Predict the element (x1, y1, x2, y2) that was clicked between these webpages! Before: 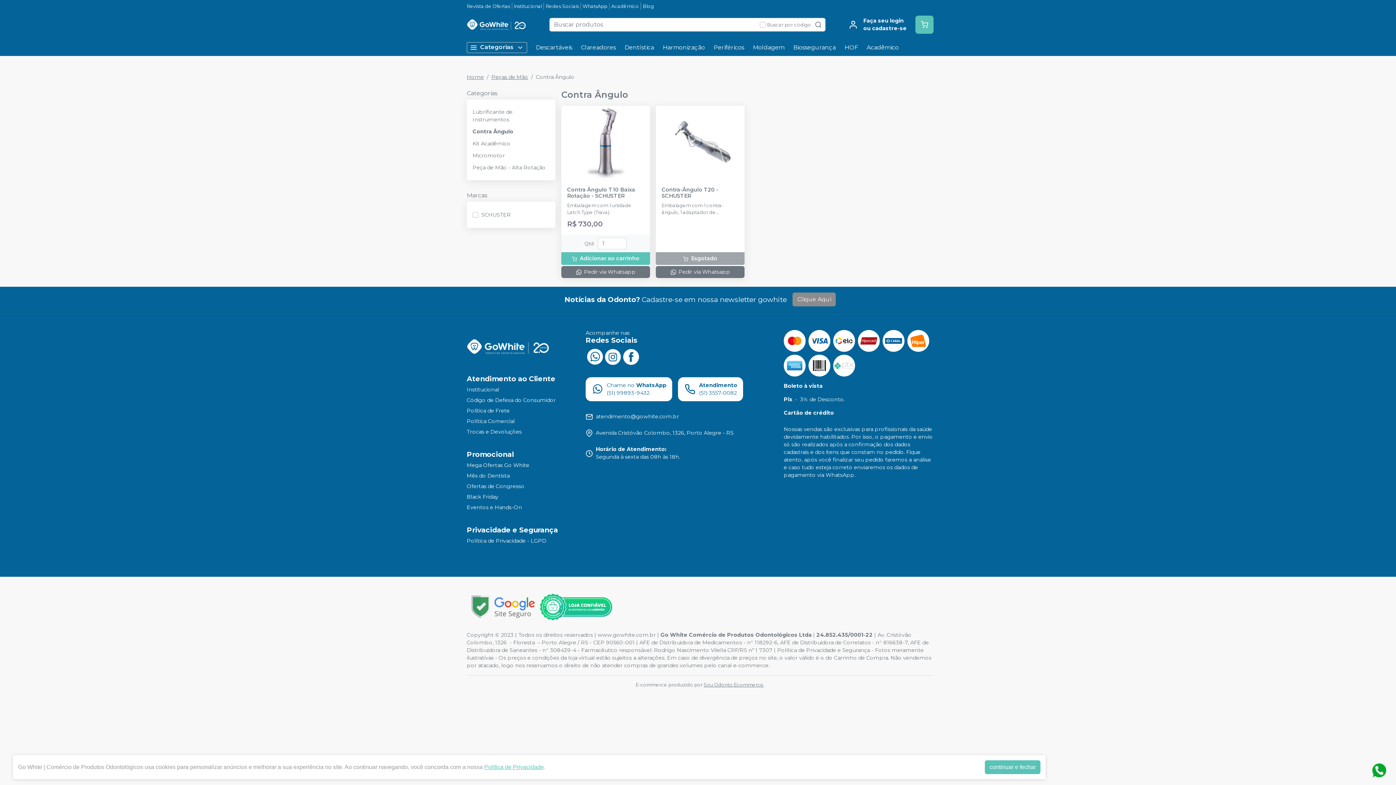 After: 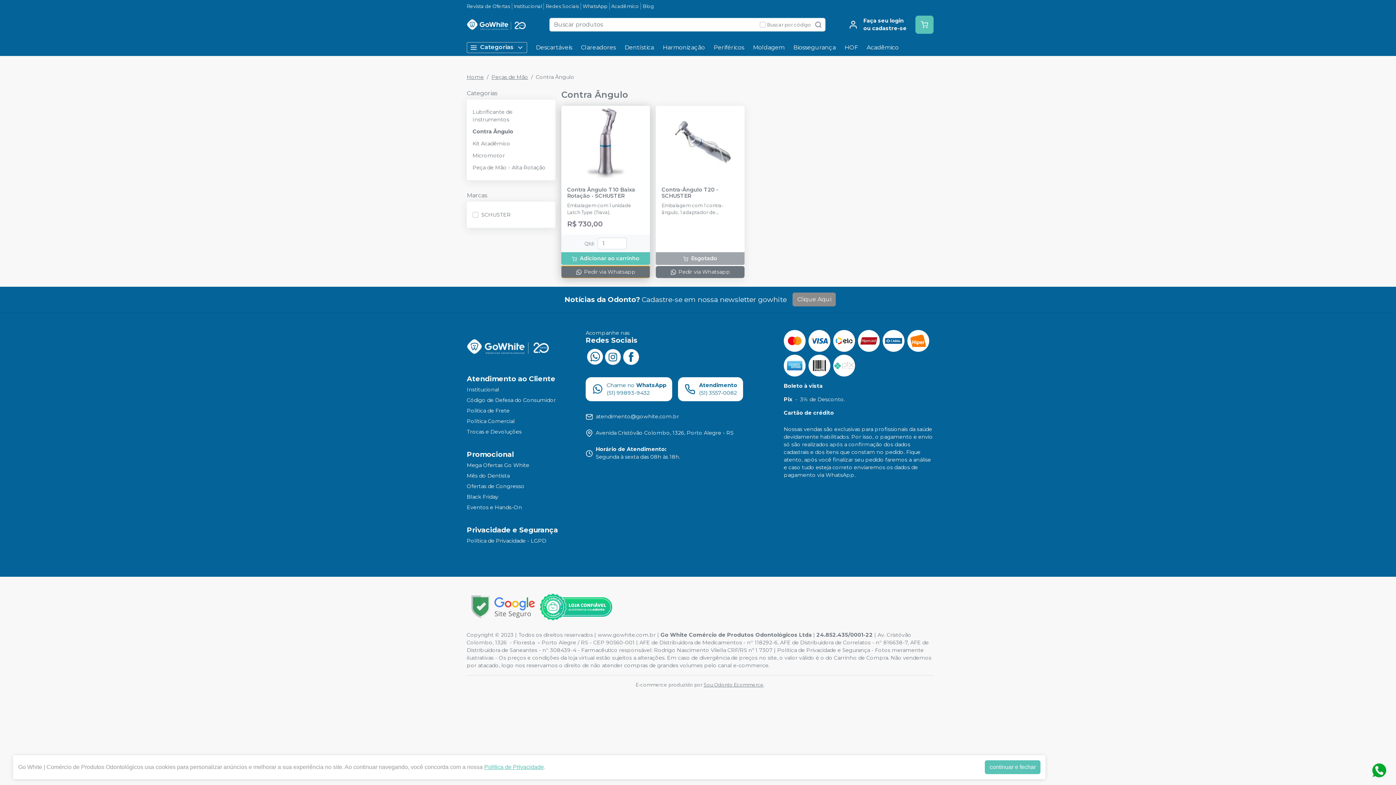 Action: bbox: (561, 266, 650, 278) label: Pedir via Whatsapp